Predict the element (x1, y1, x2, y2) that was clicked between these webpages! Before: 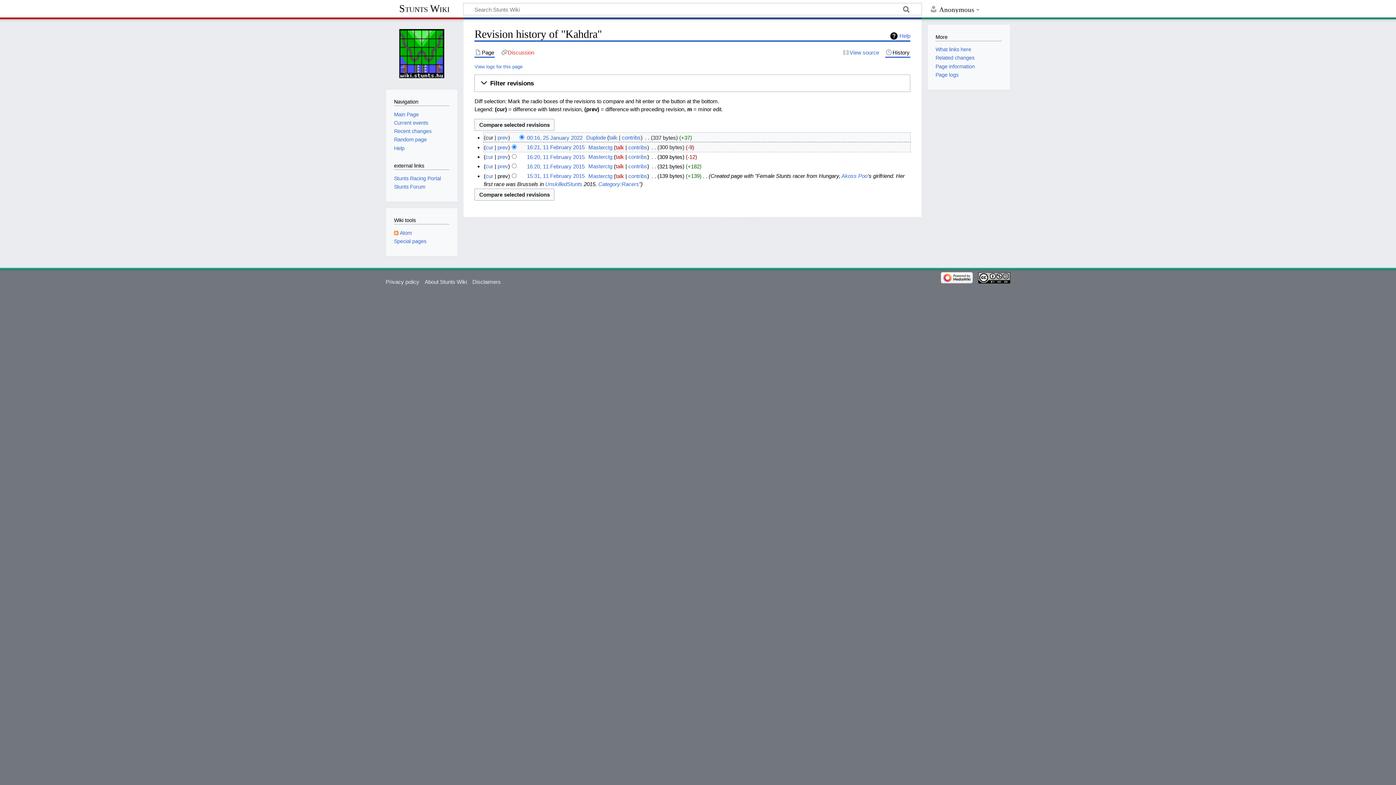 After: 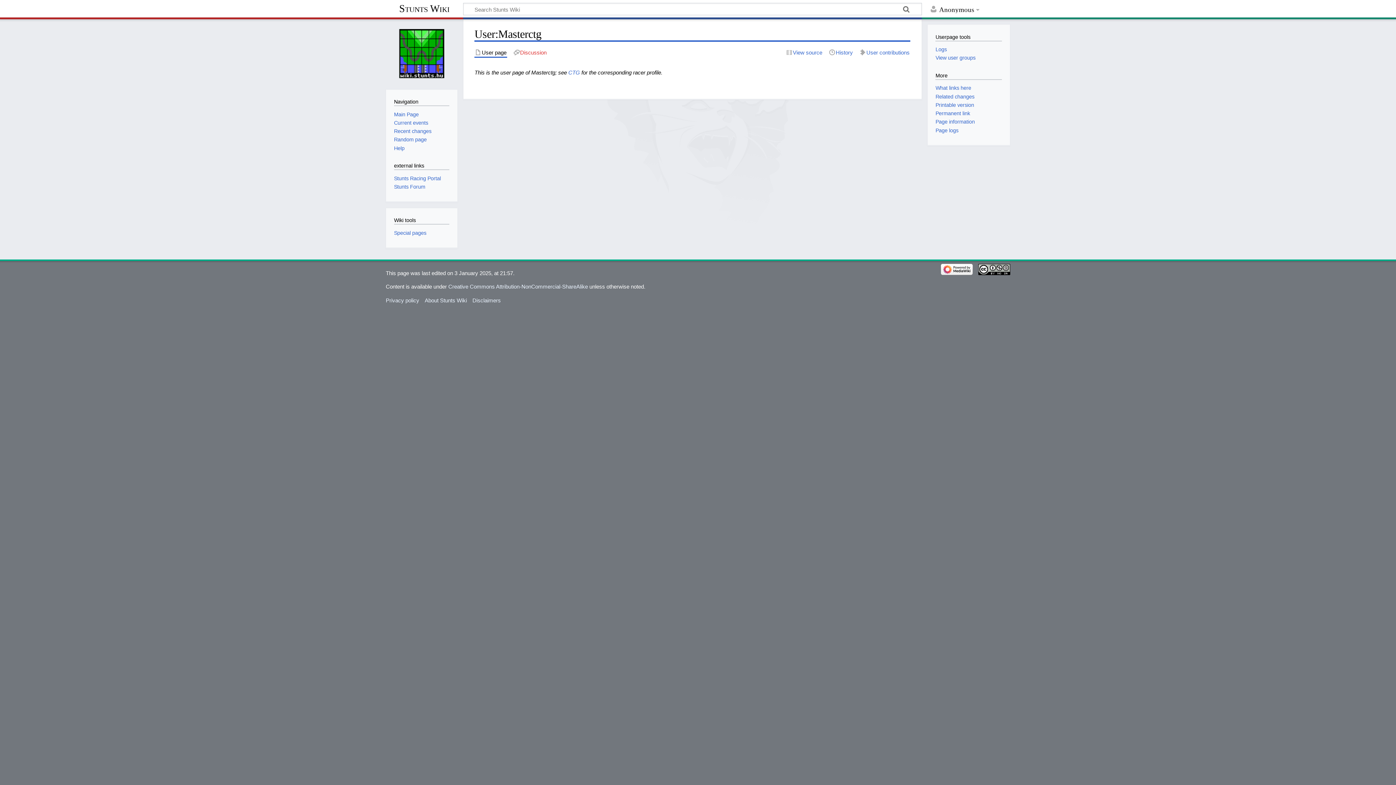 Action: label: Masterctg bbox: (588, 144, 612, 150)